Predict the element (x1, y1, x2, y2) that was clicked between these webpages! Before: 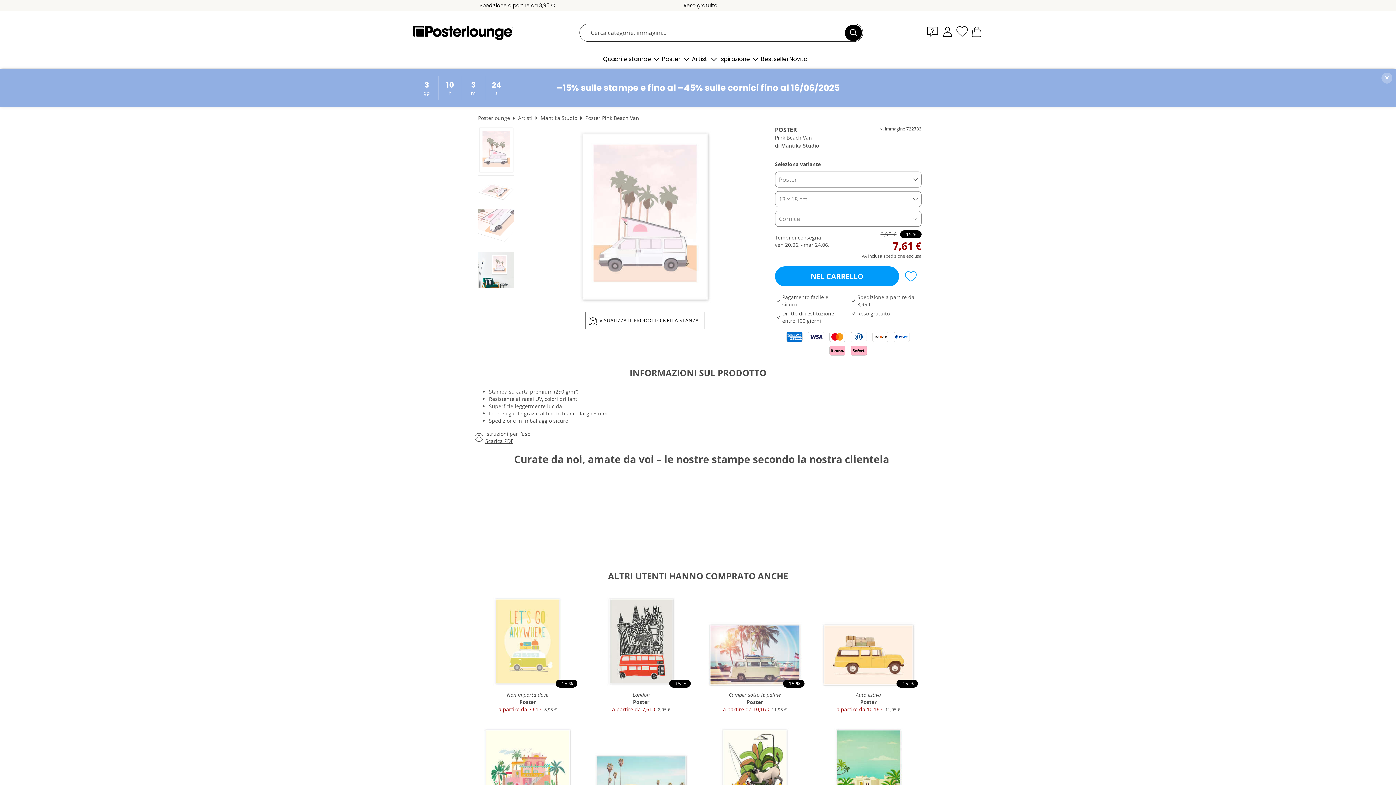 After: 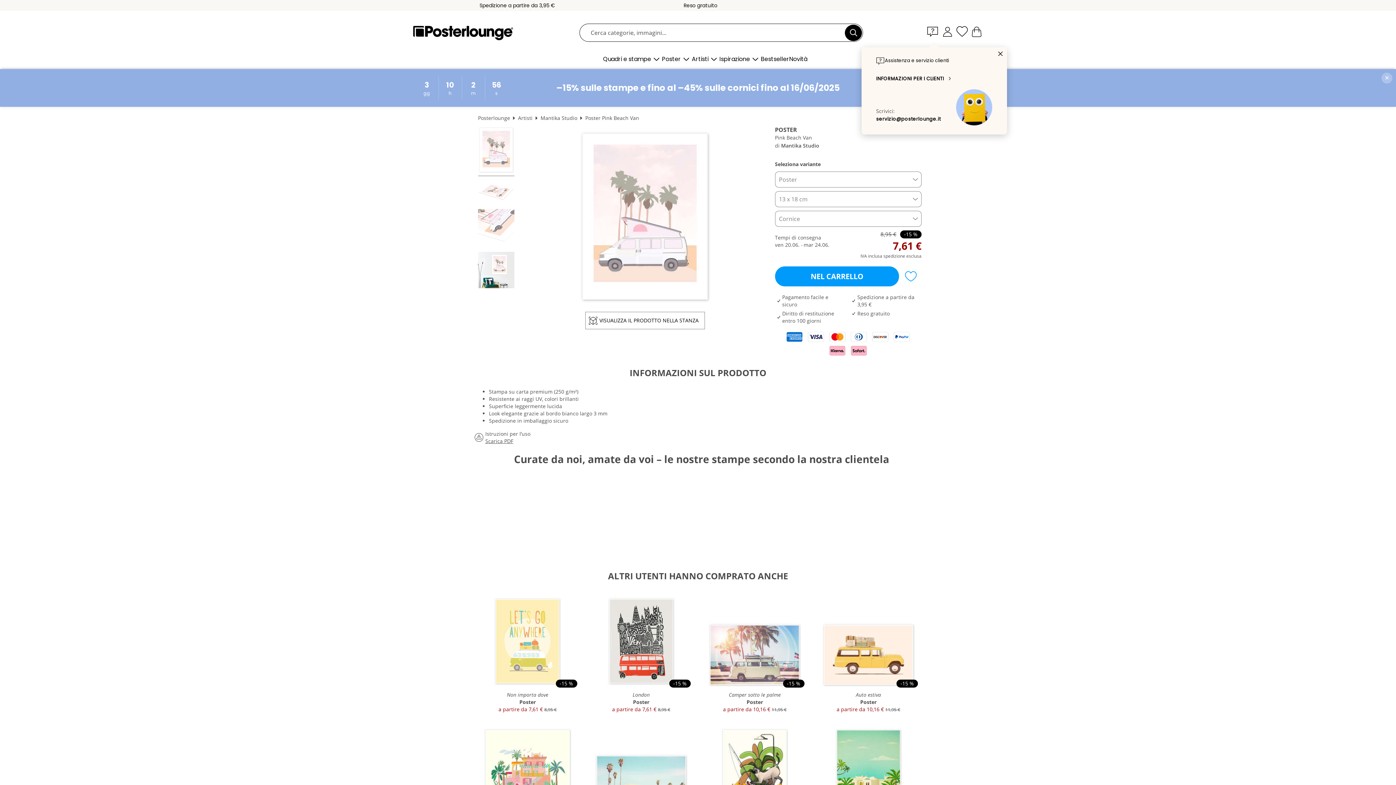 Action: label: Assistenza e servizio clienti bbox: (927, 25, 941, 37)